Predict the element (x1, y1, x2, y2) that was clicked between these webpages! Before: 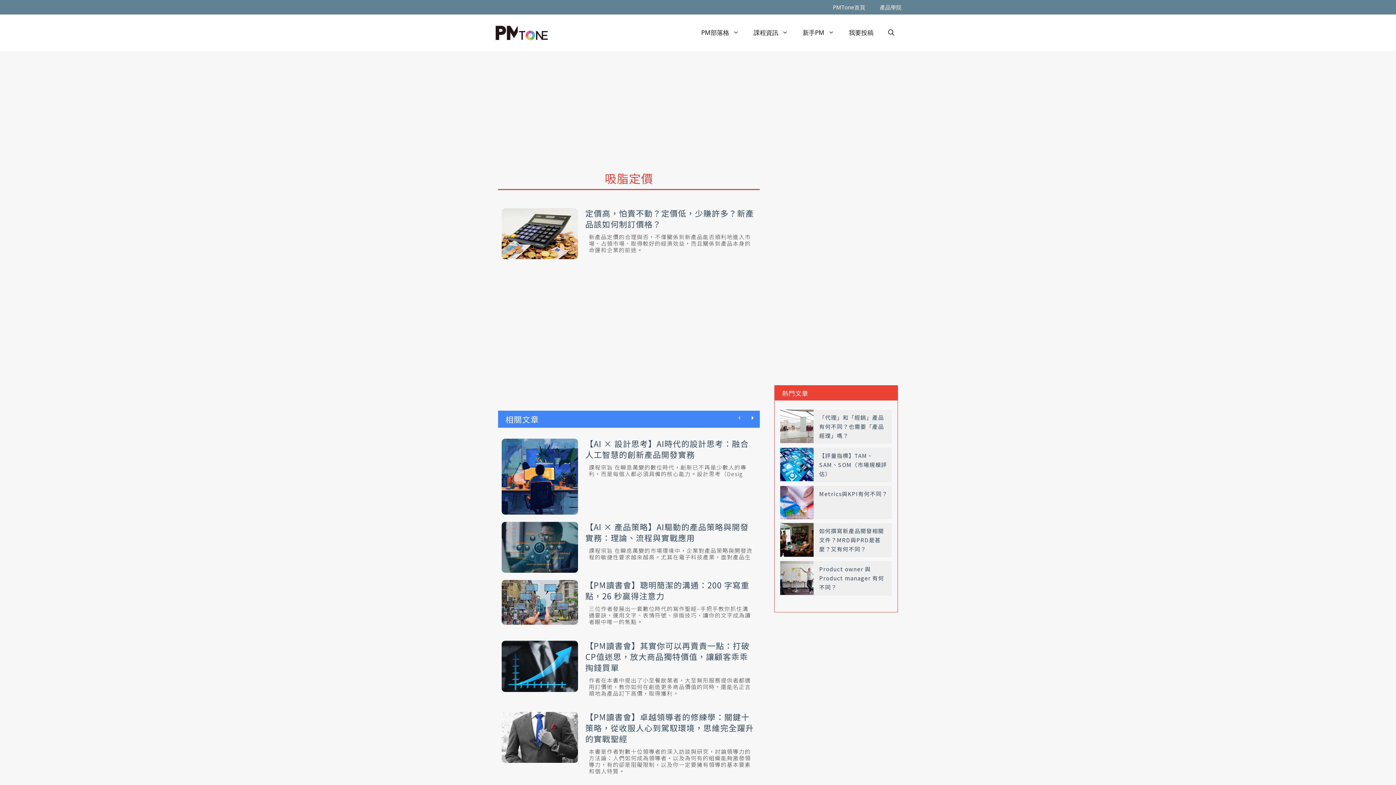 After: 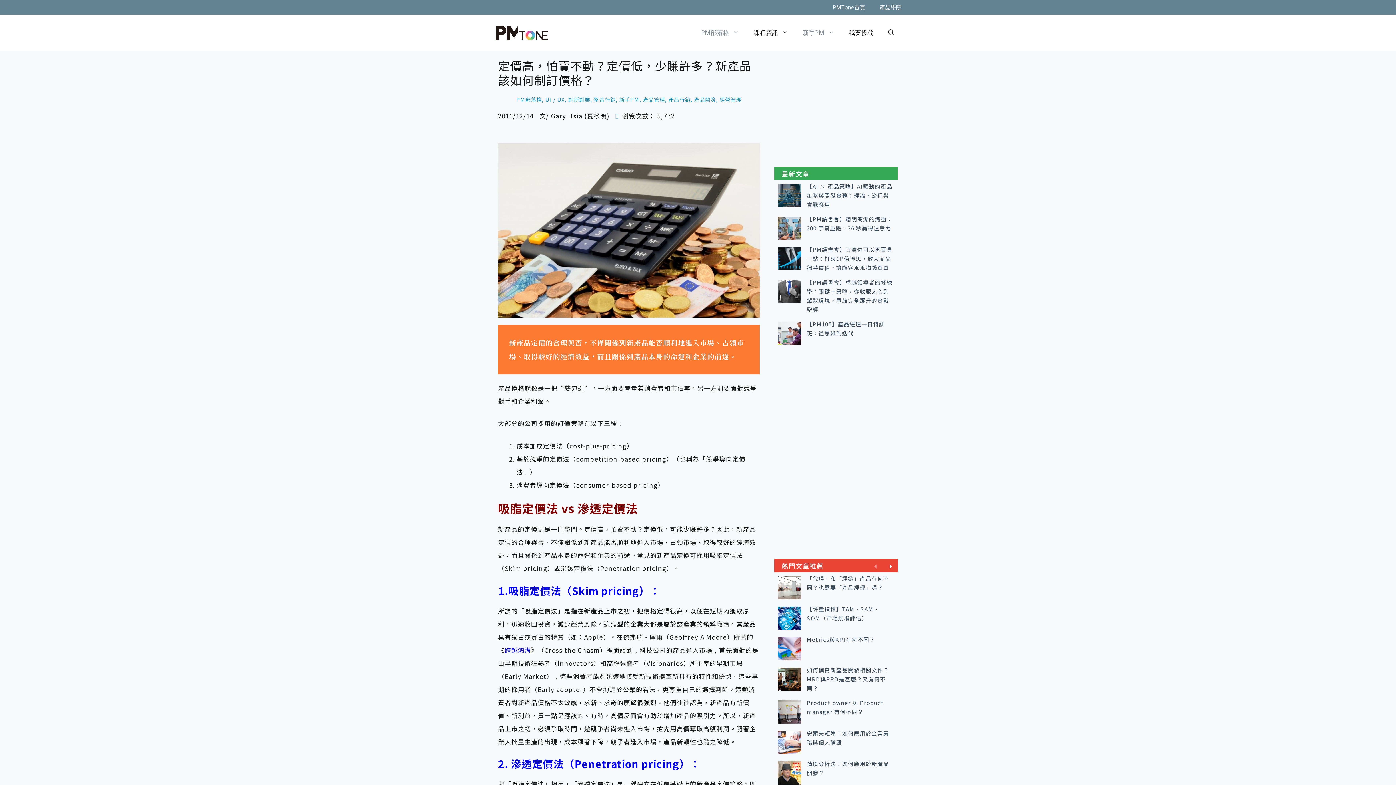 Action: bbox: (501, 208, 578, 259)